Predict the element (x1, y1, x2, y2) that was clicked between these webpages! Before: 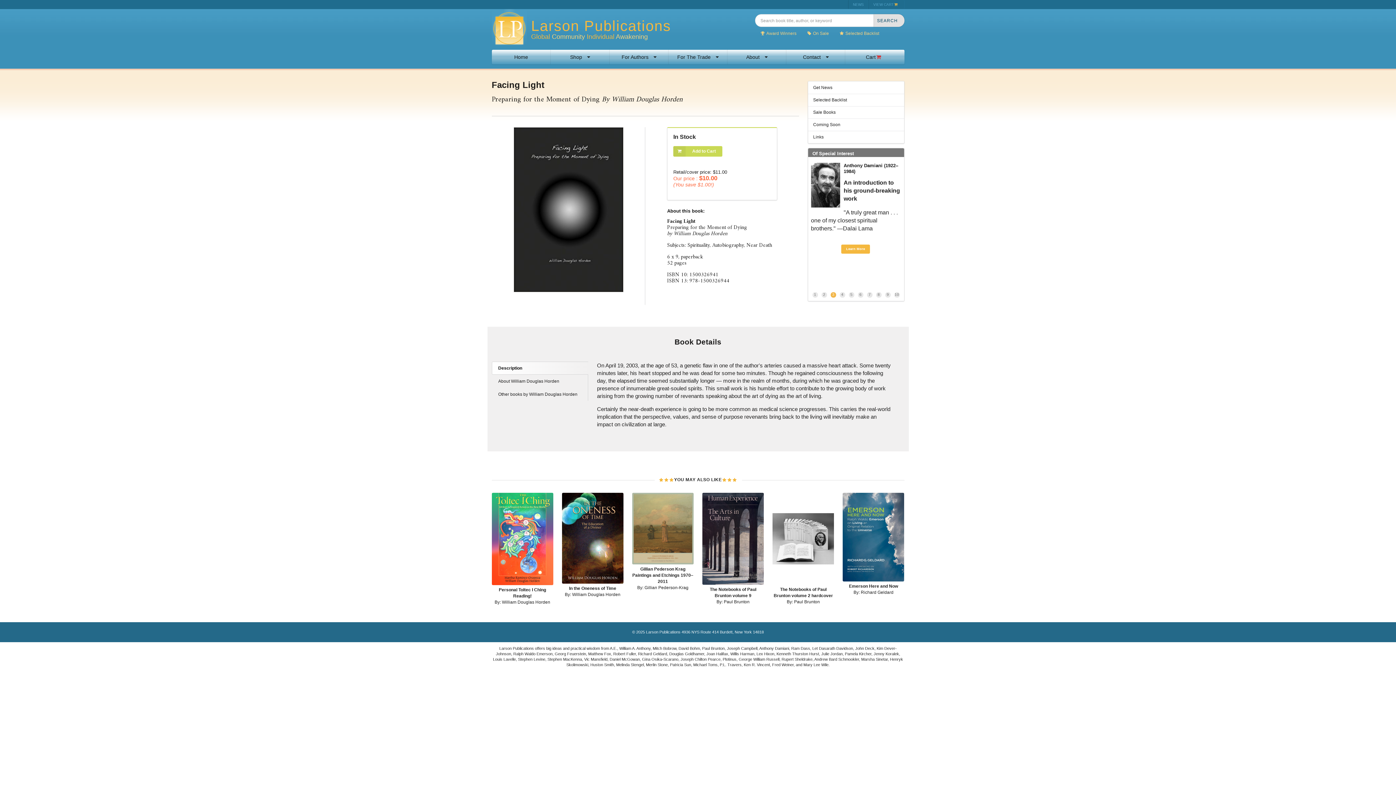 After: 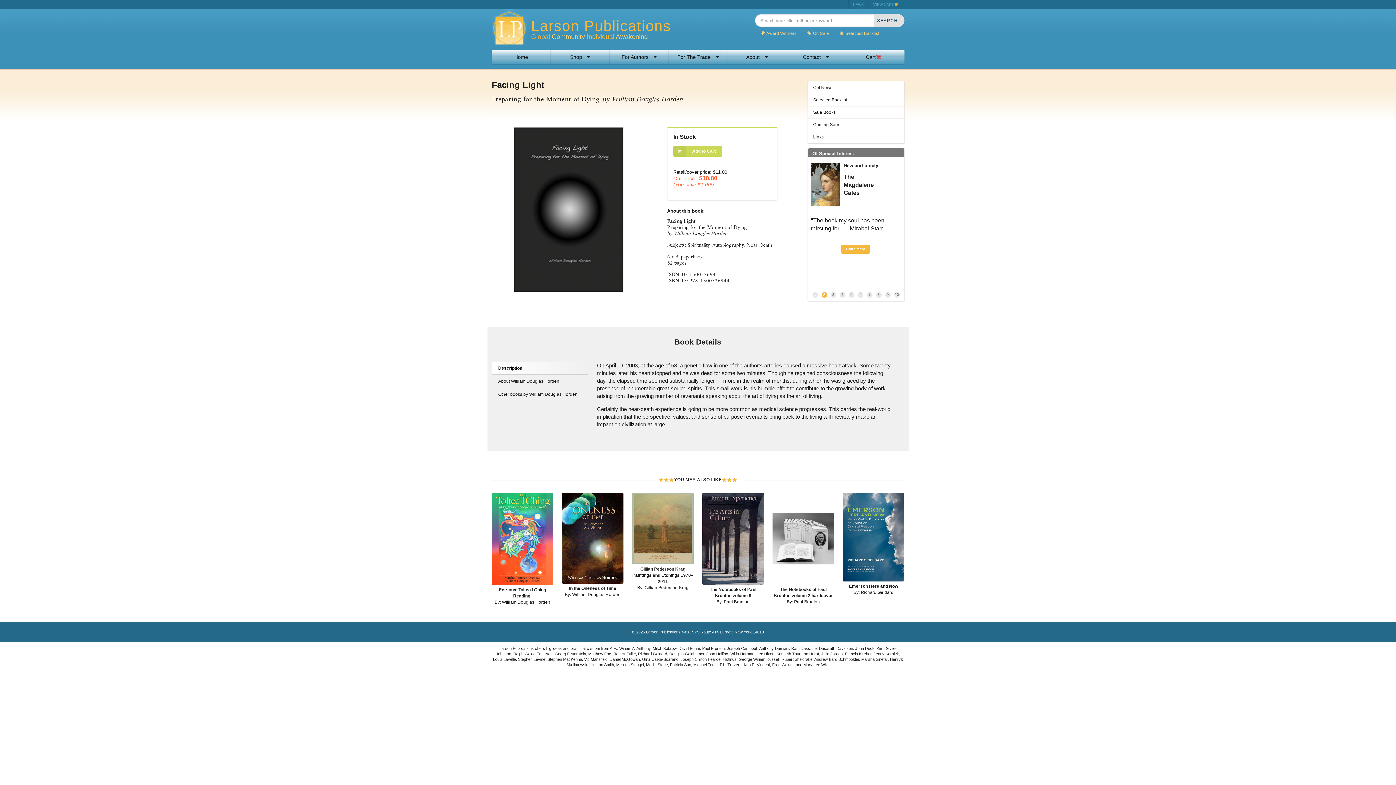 Action: bbox: (821, 292, 827, 297) label: 2